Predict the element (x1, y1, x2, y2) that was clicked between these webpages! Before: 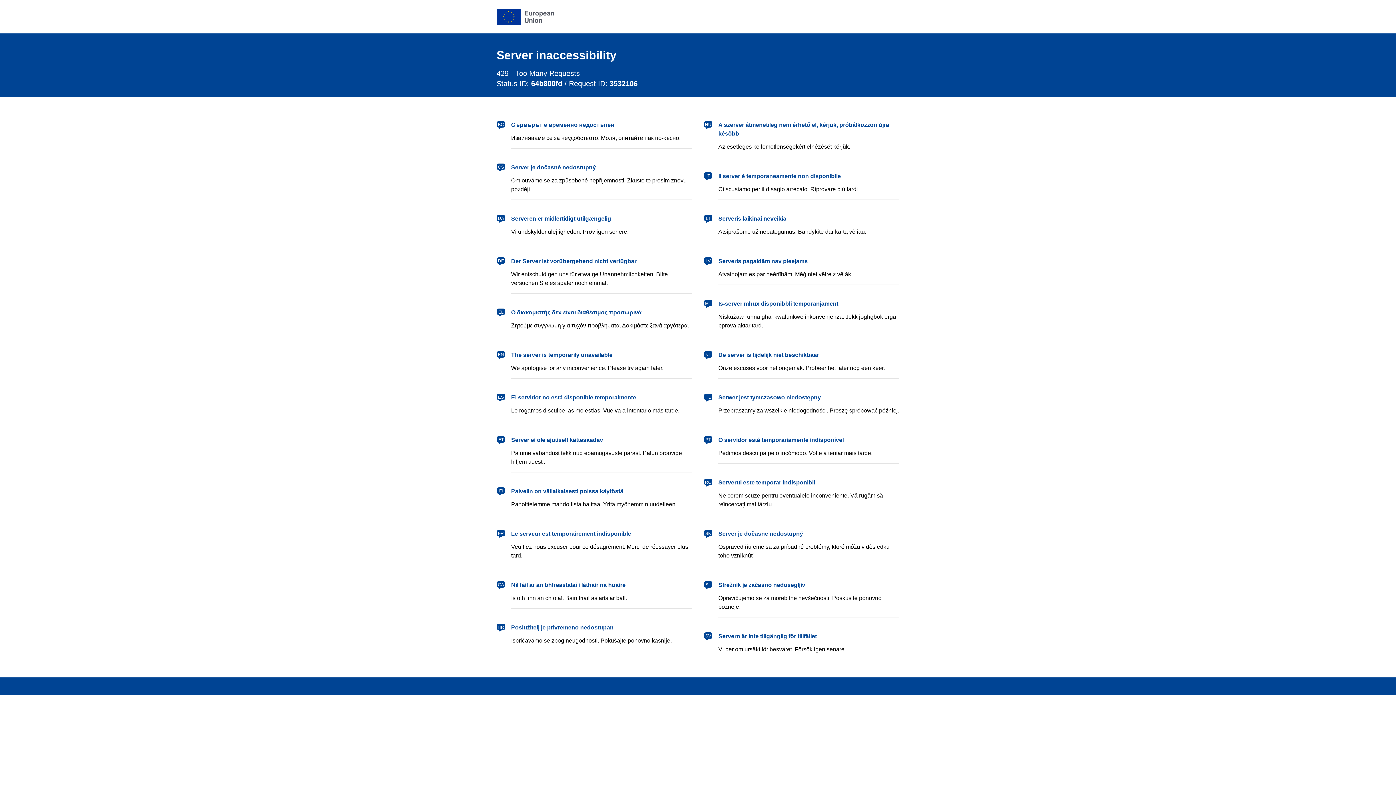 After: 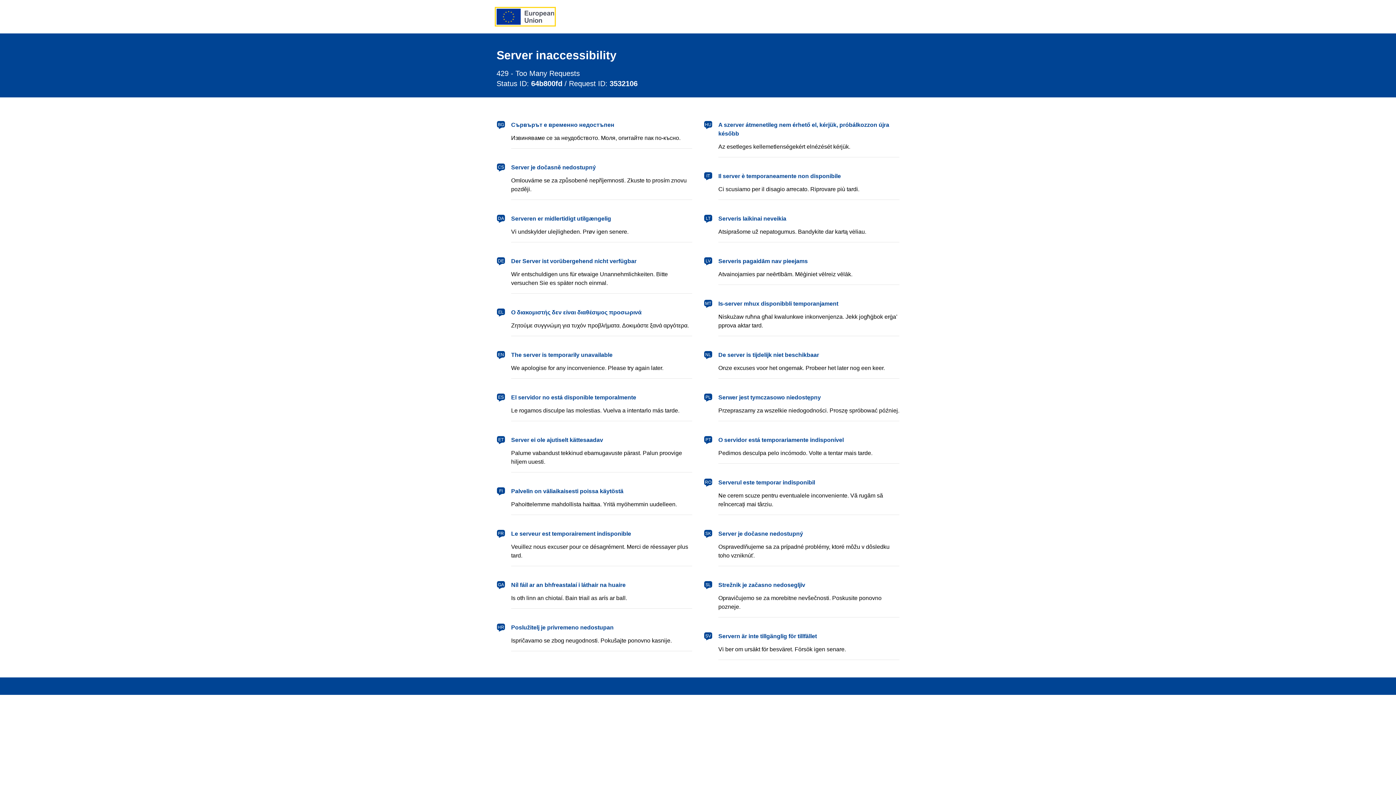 Action: label: European Union bbox: (496, 8, 554, 24)